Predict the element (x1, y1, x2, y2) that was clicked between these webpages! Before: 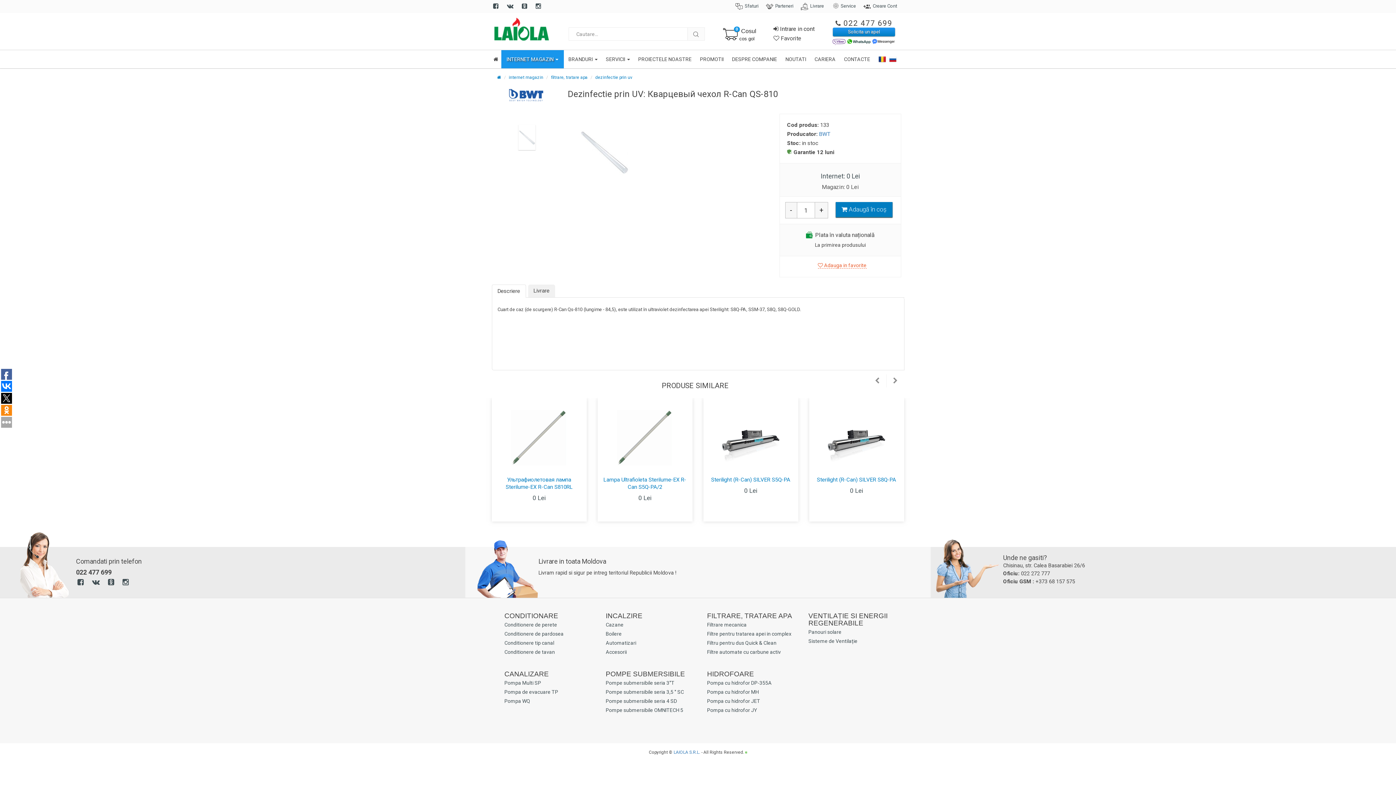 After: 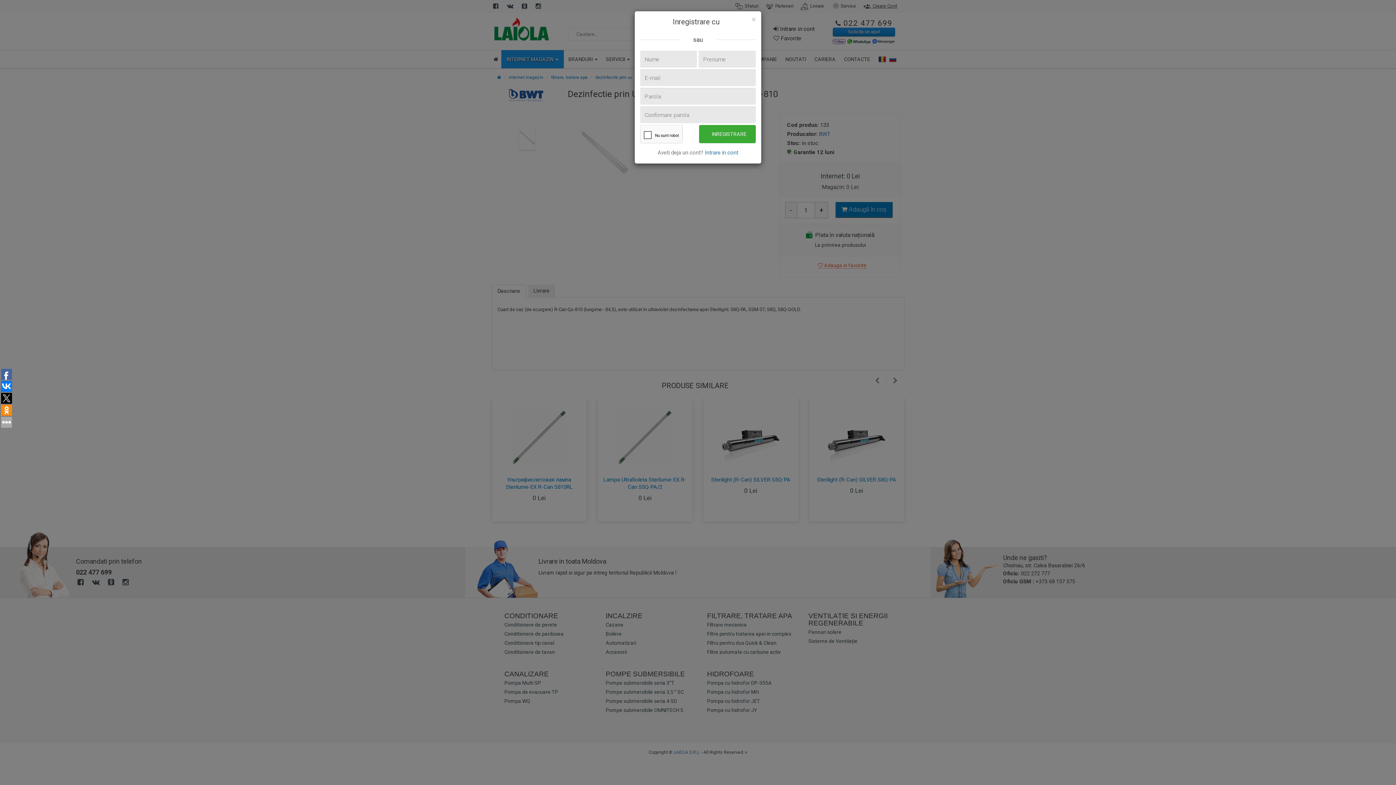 Action: bbox: (861, 2, 897, 13) label:  Creare Cont